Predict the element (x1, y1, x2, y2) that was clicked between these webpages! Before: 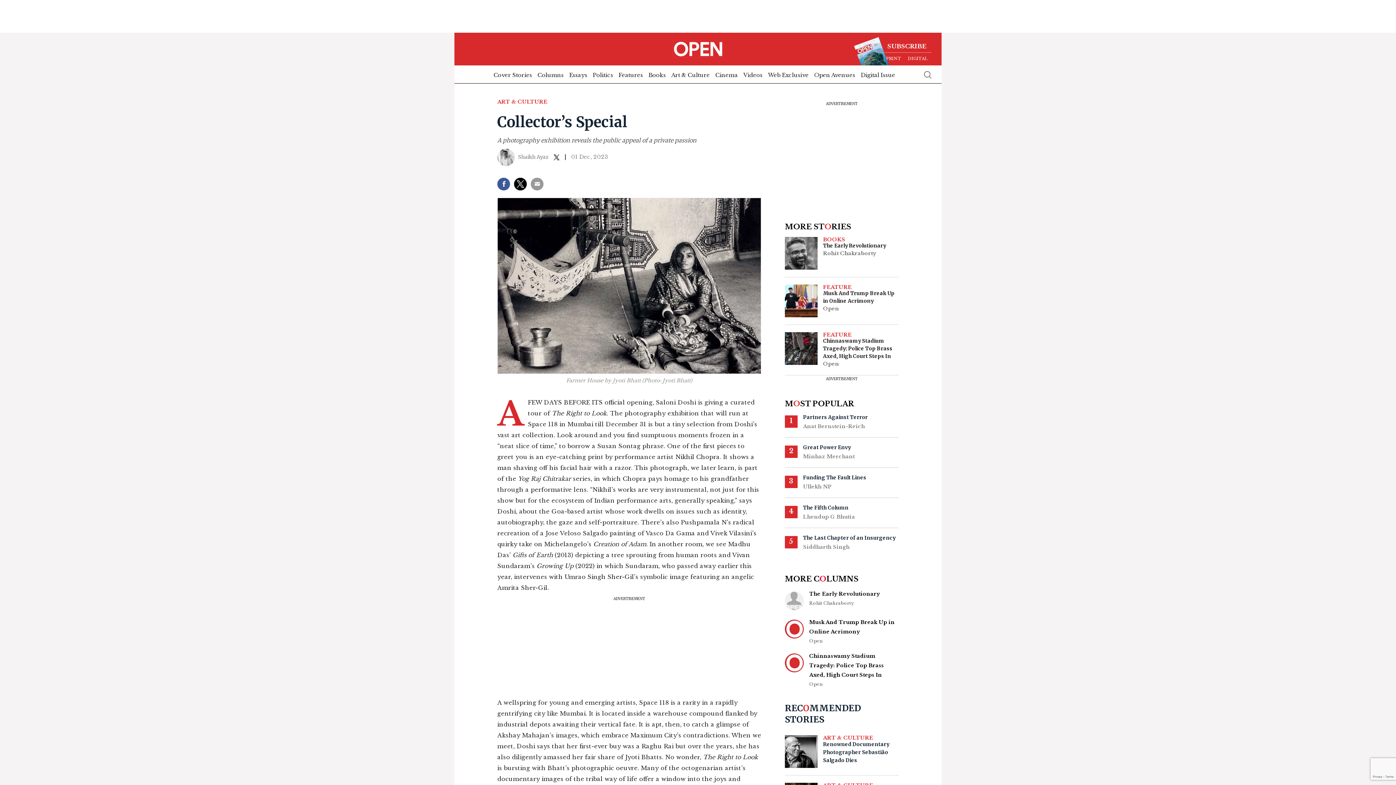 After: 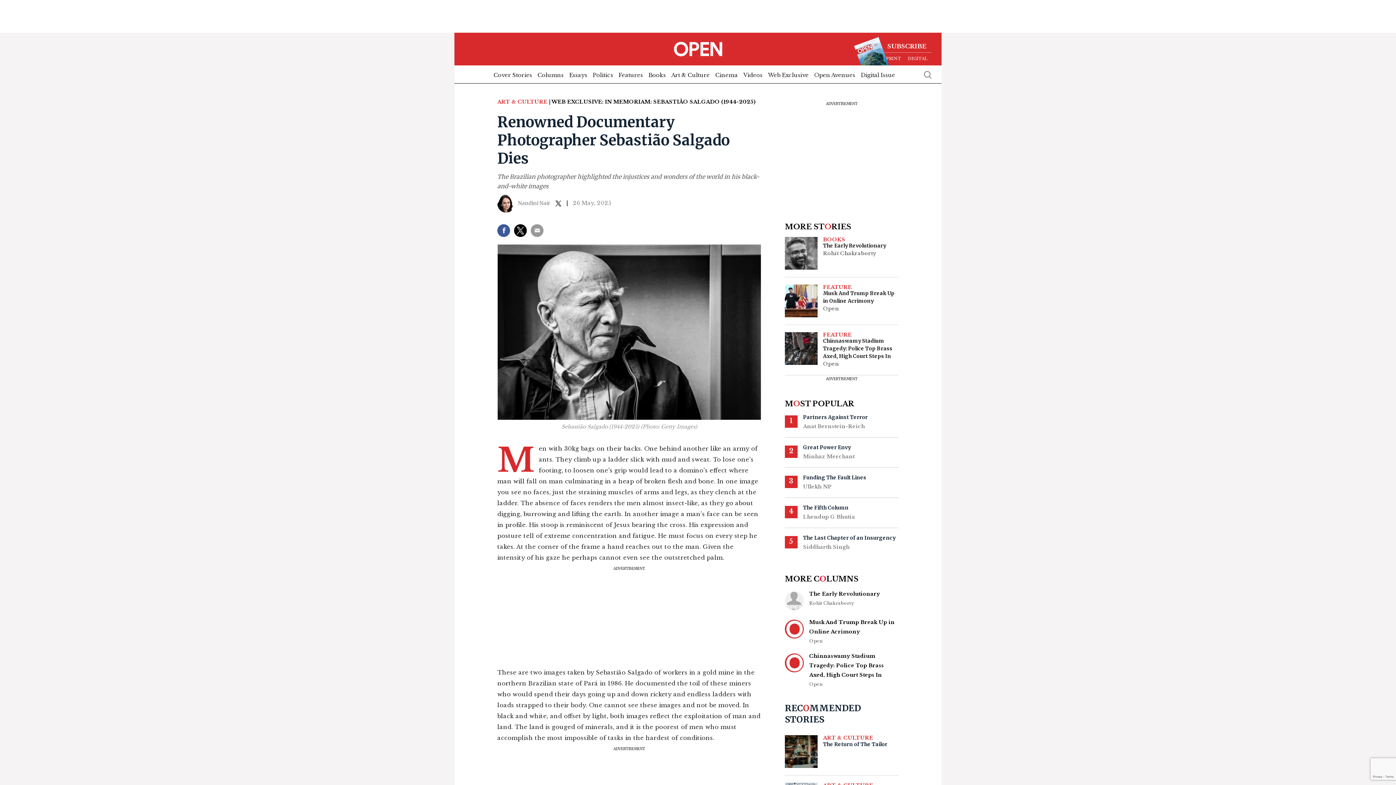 Action: label: Renowned Documentary Photographer Sebastião Salgado Dies bbox: (823, 740, 898, 764)